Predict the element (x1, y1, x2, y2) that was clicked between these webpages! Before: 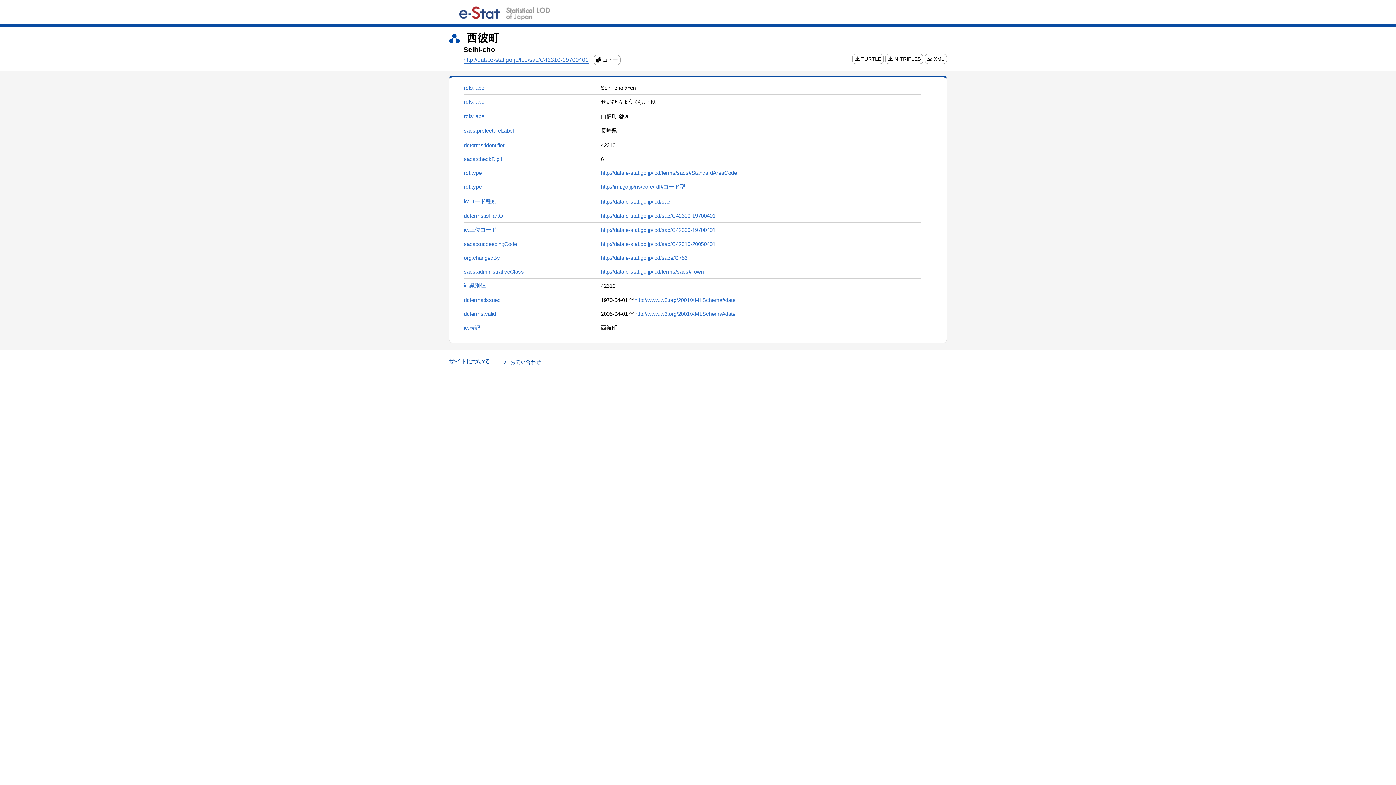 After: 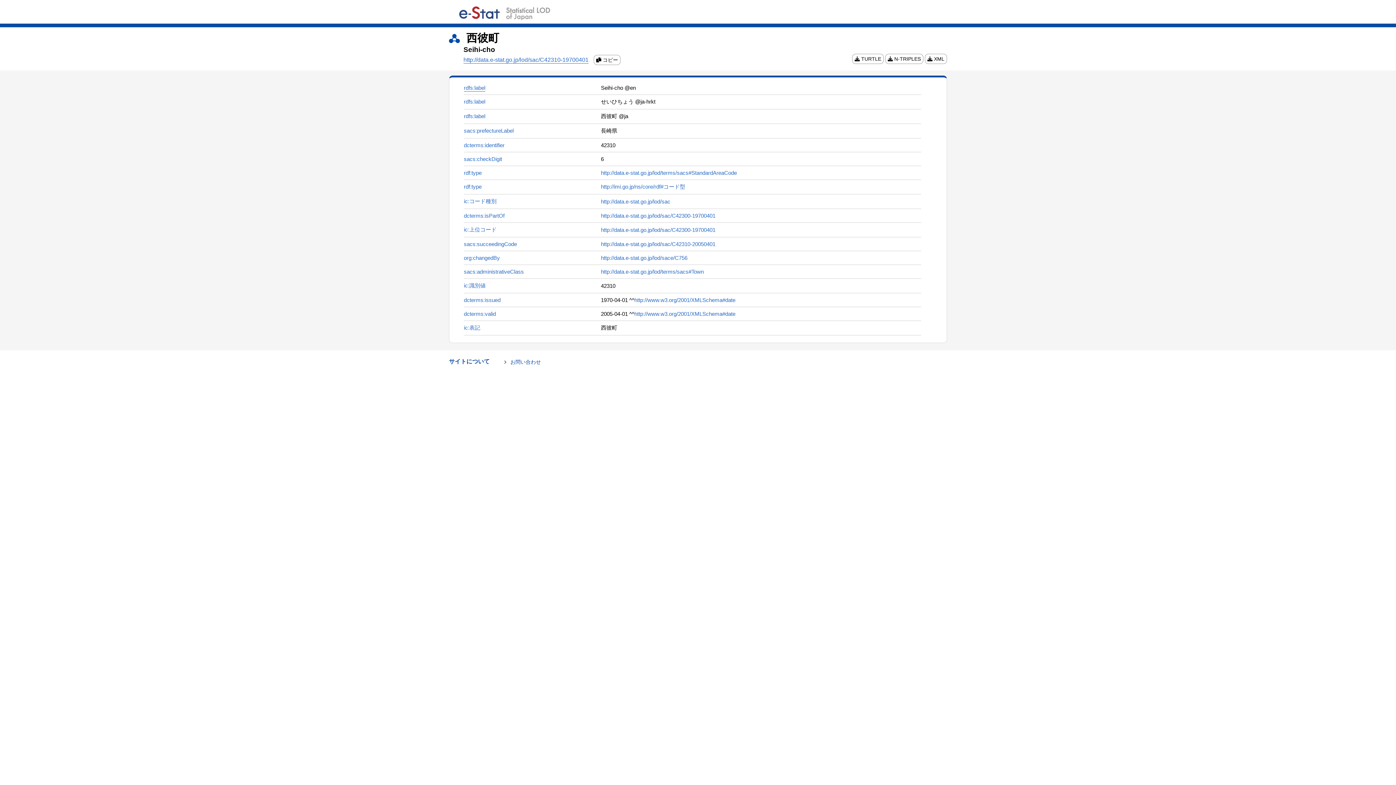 Action: label: rdfs:label bbox: (464, 84, 485, 90)